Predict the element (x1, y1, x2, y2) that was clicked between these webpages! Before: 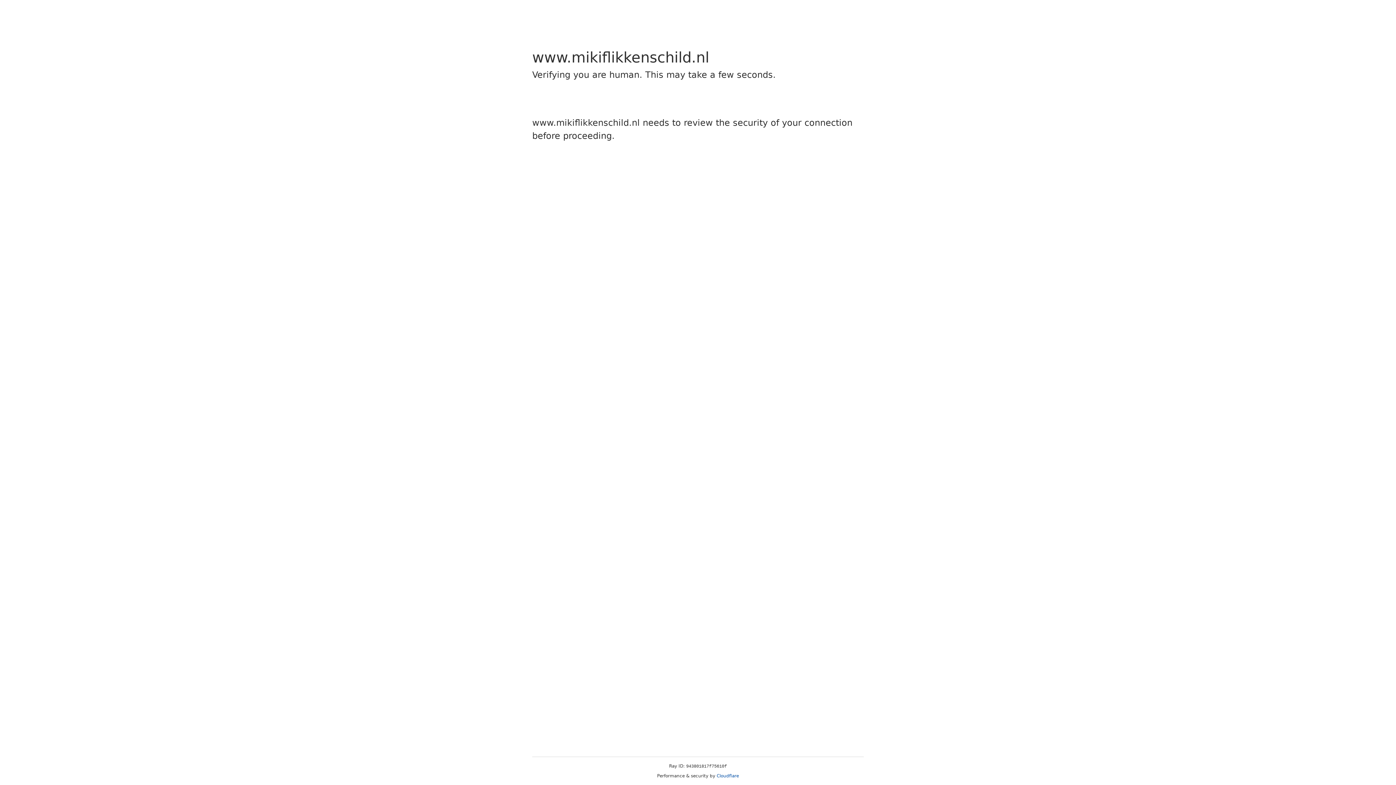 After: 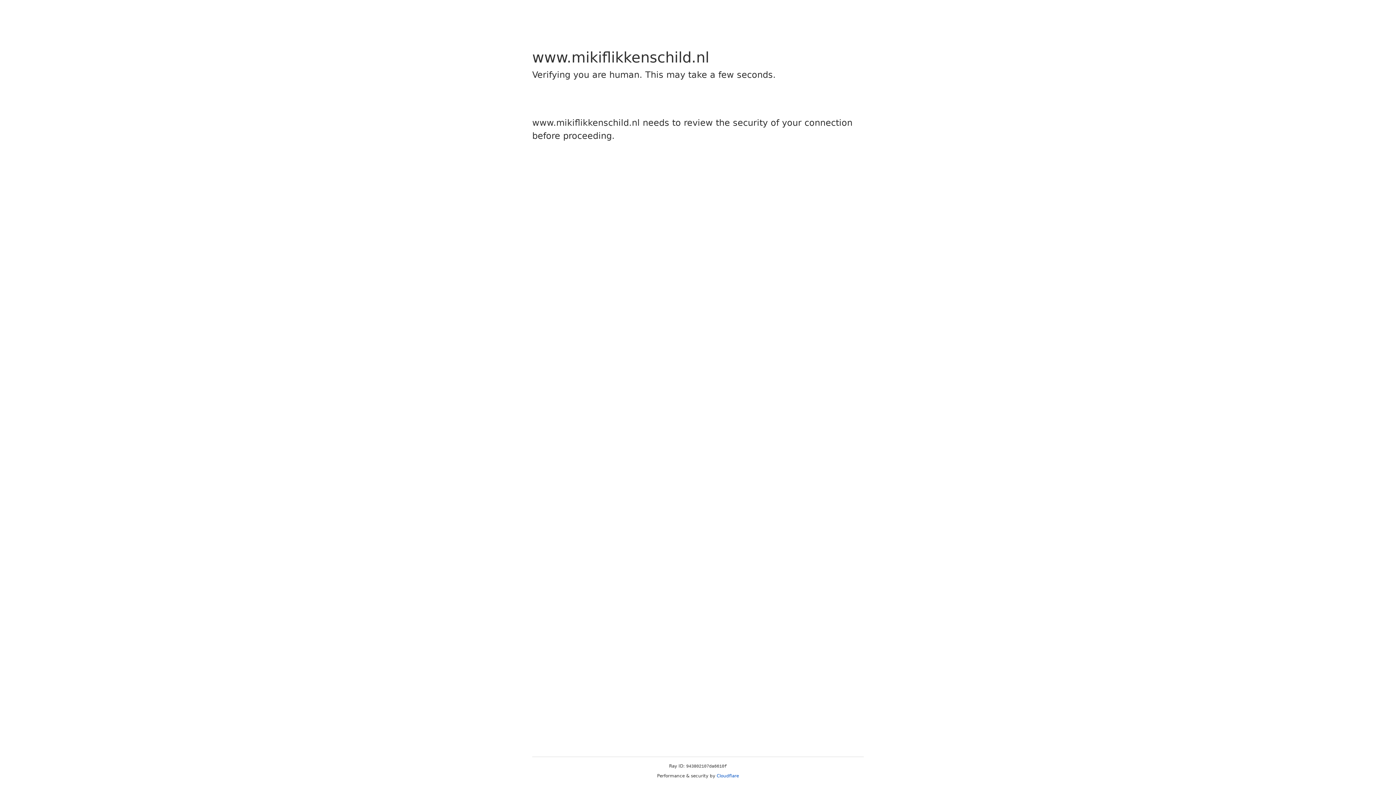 Action: label: Cloudflare bbox: (716, 773, 739, 778)